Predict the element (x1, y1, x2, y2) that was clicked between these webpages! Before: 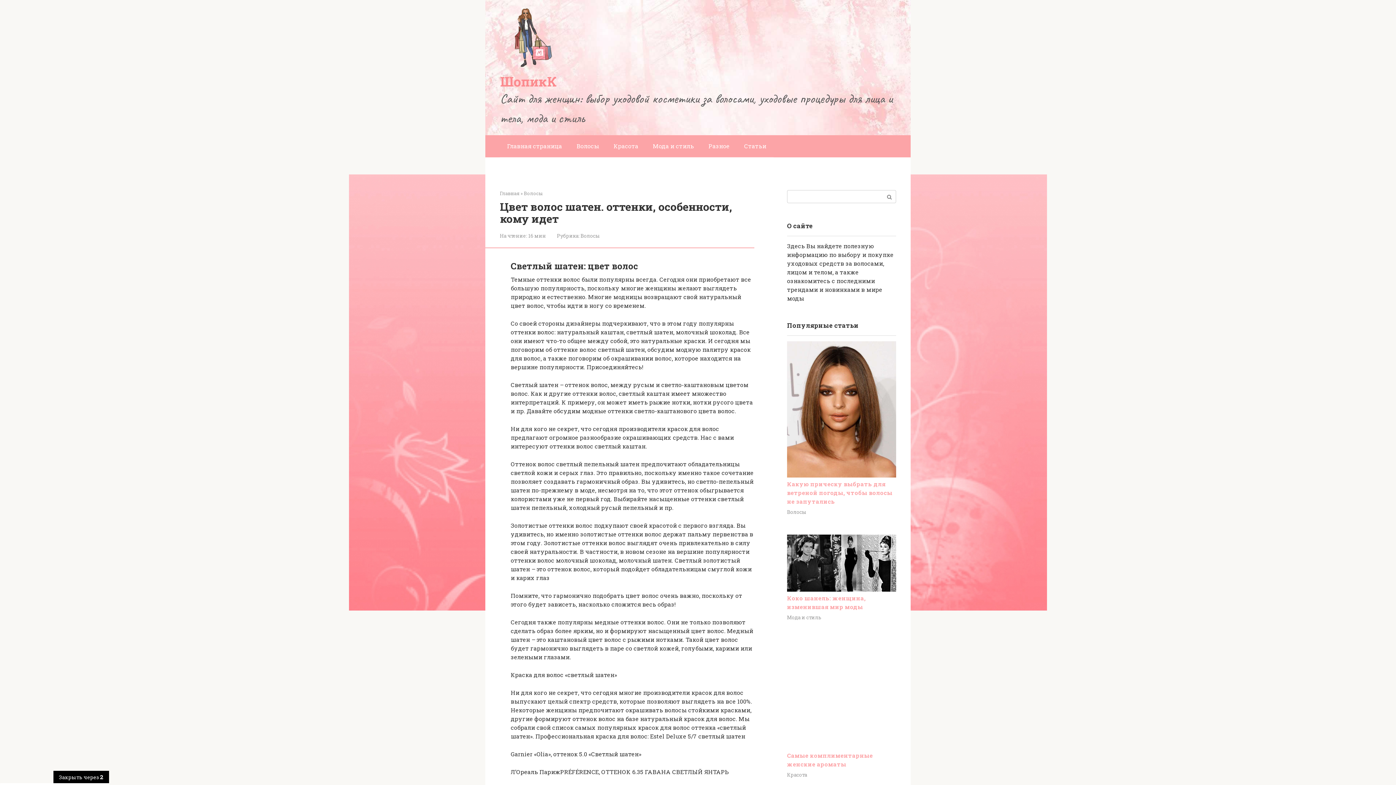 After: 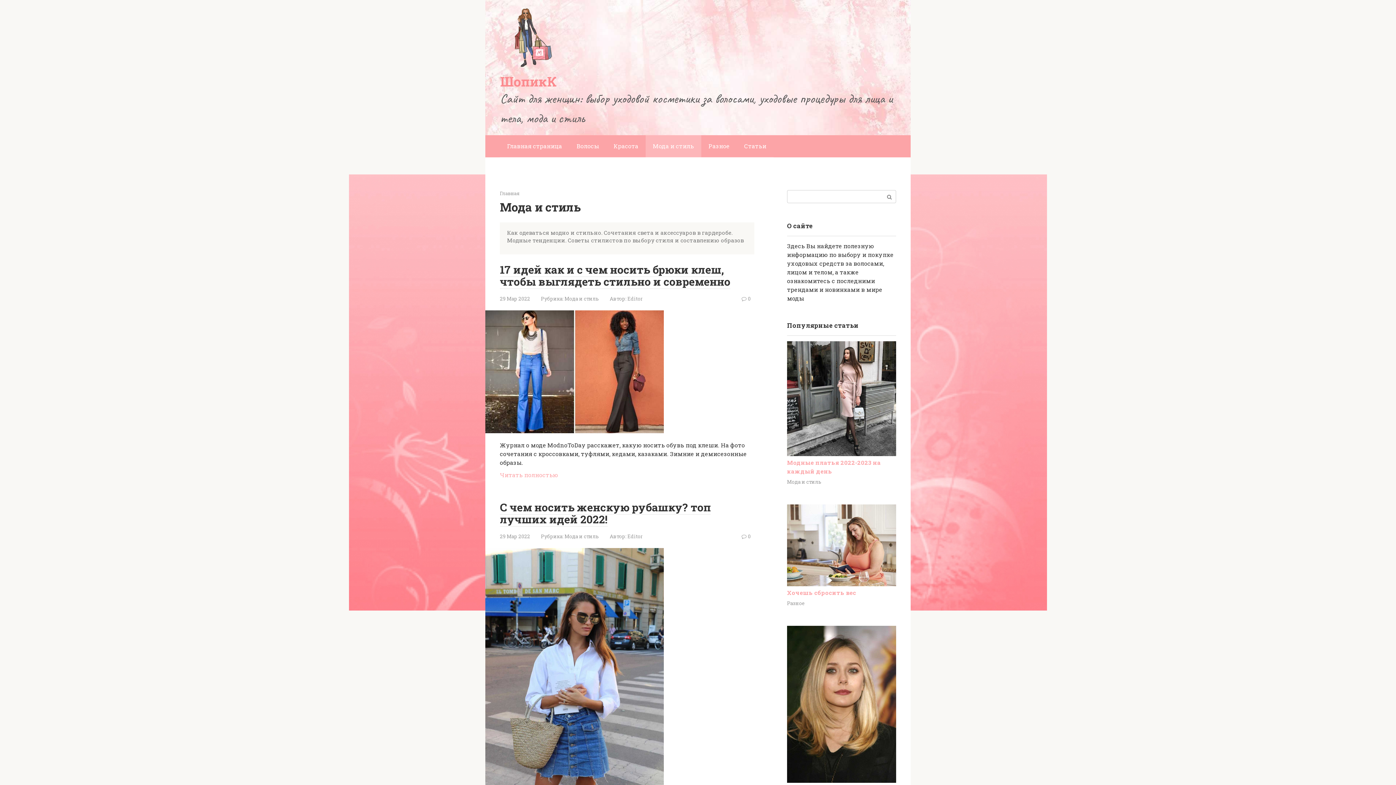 Action: bbox: (787, 614, 821, 621) label: Мода и стиль